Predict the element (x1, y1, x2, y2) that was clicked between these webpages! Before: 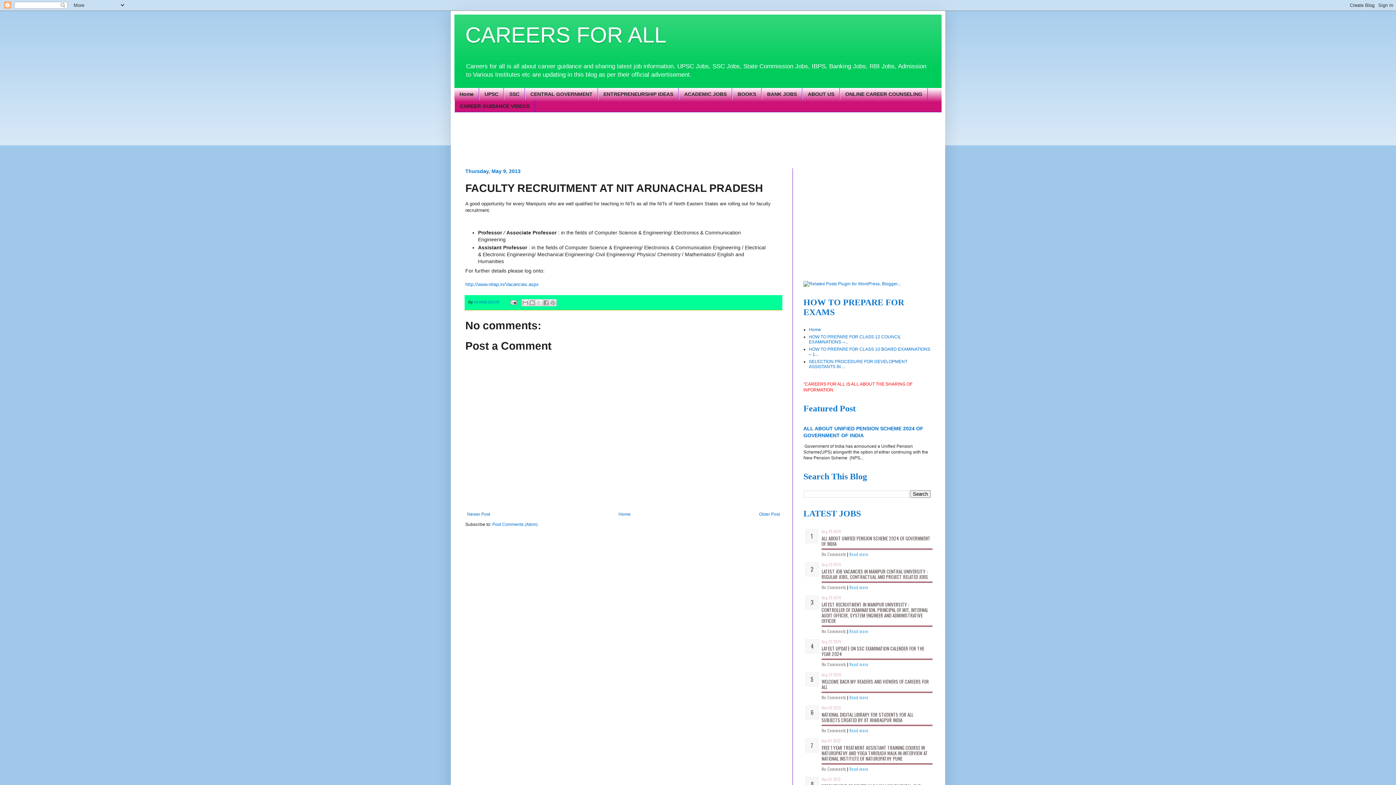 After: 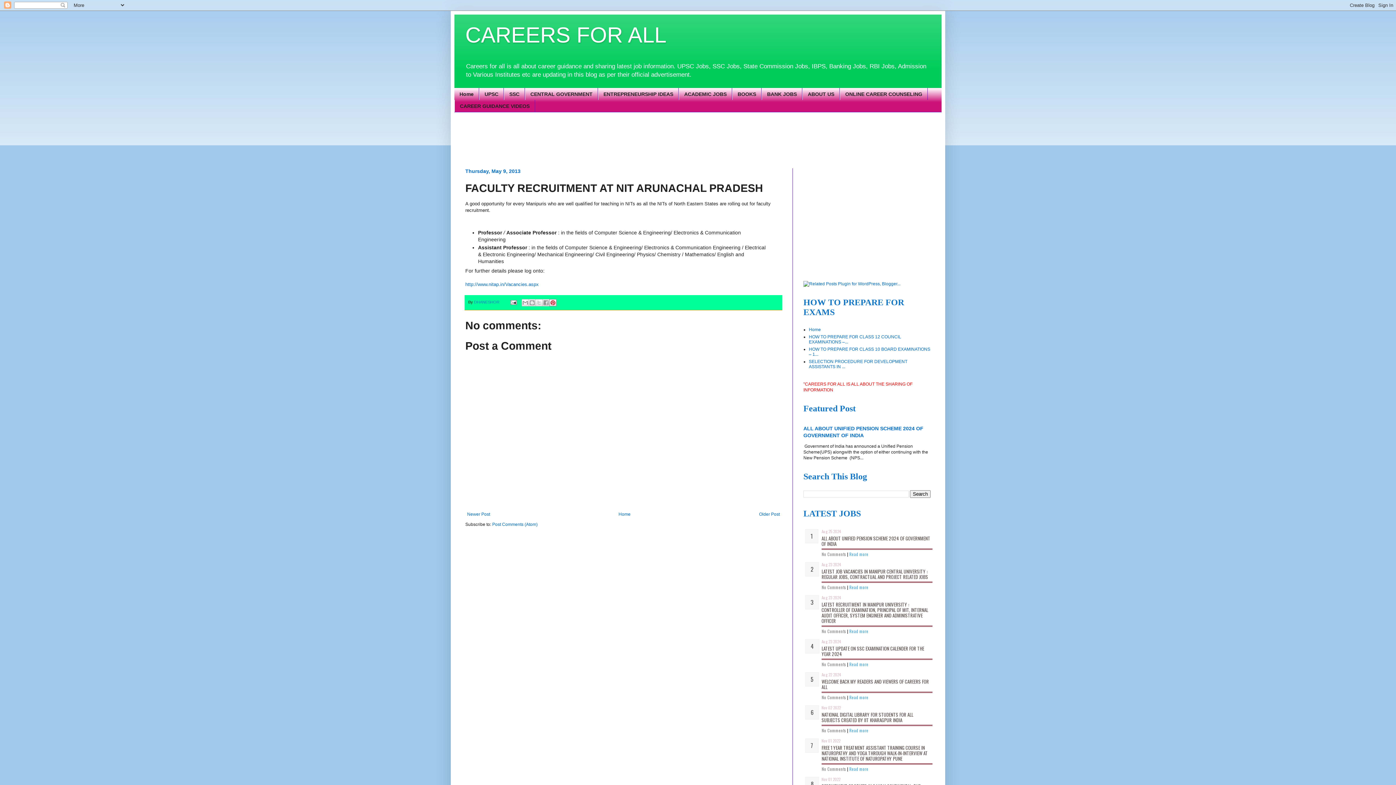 Action: bbox: (549, 299, 556, 306) label: Share to Pinterest